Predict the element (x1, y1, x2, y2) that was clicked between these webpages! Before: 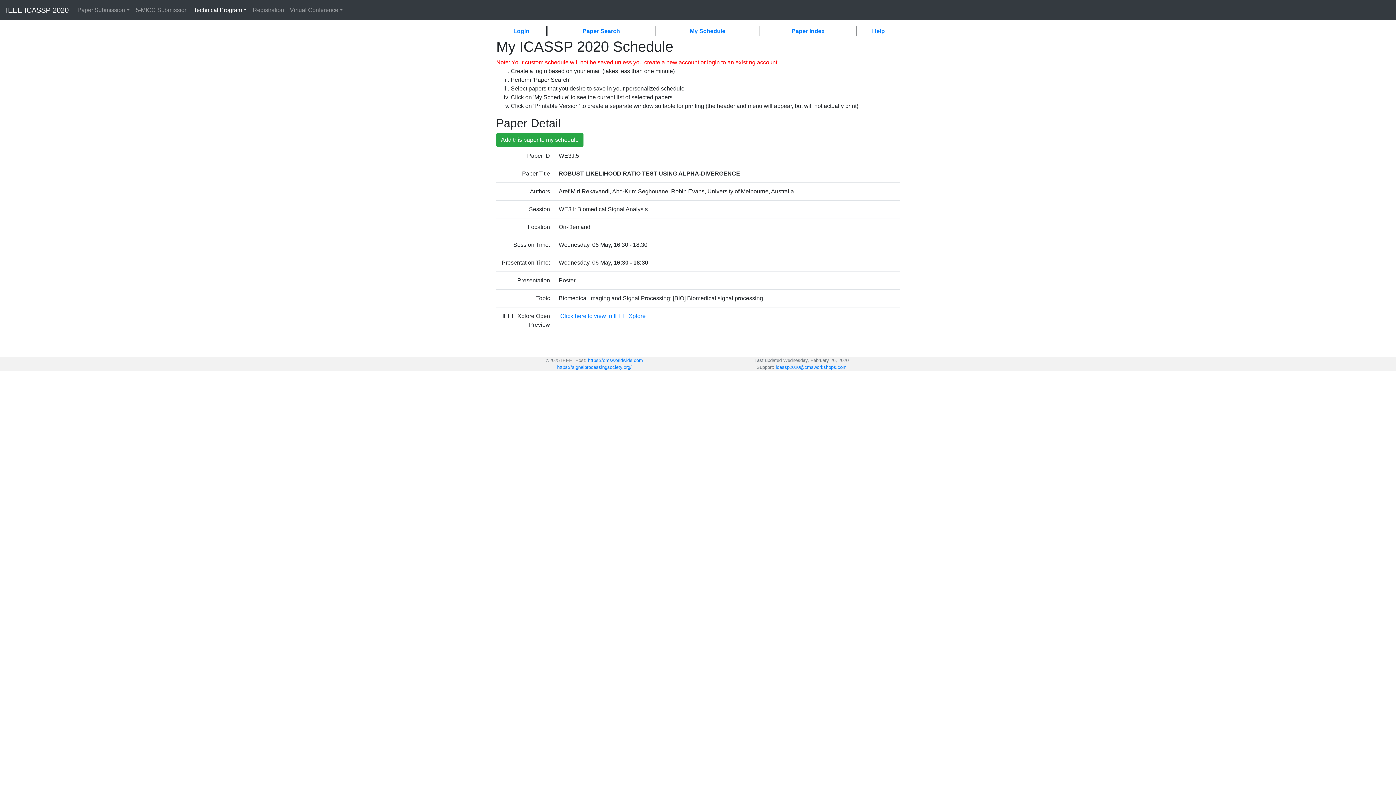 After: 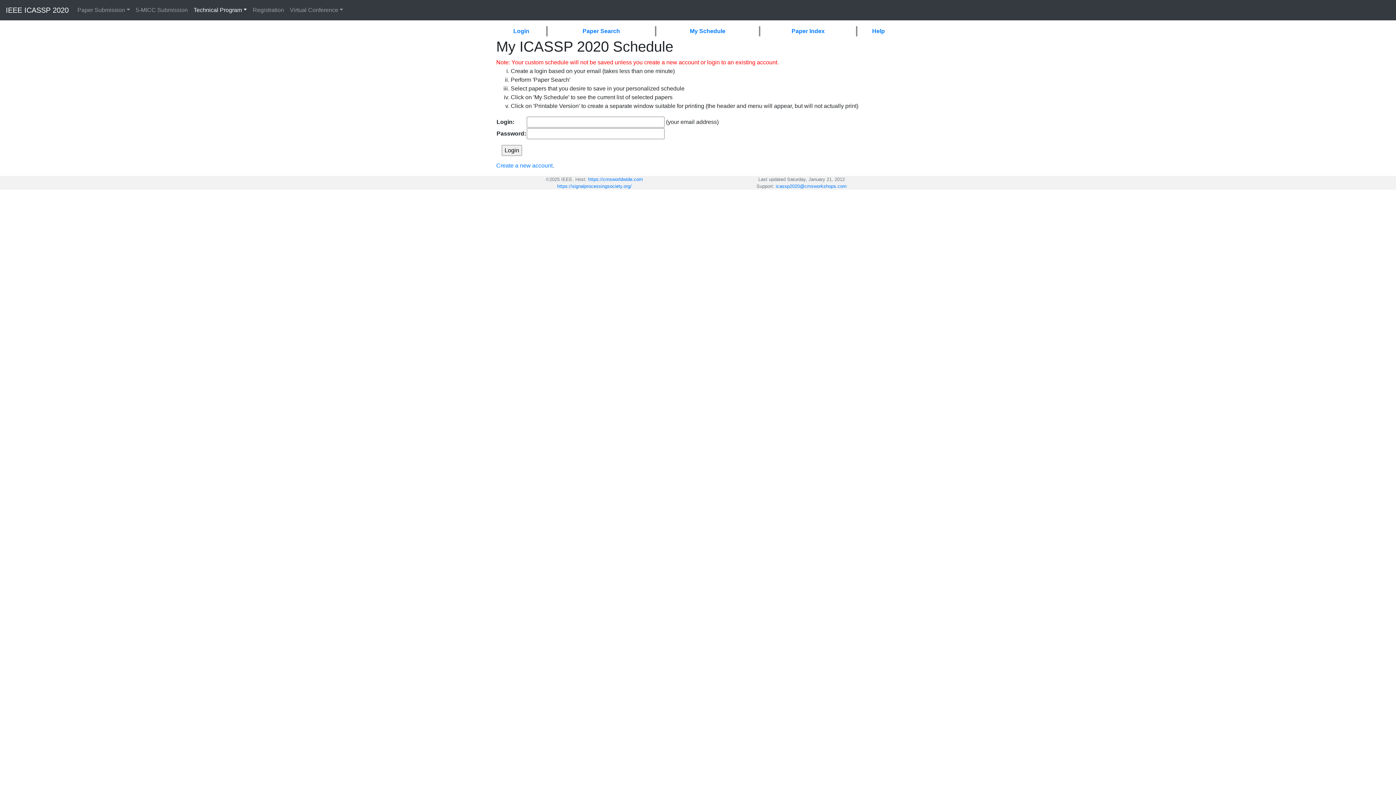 Action: bbox: (512, 26, 530, 35) label: Login